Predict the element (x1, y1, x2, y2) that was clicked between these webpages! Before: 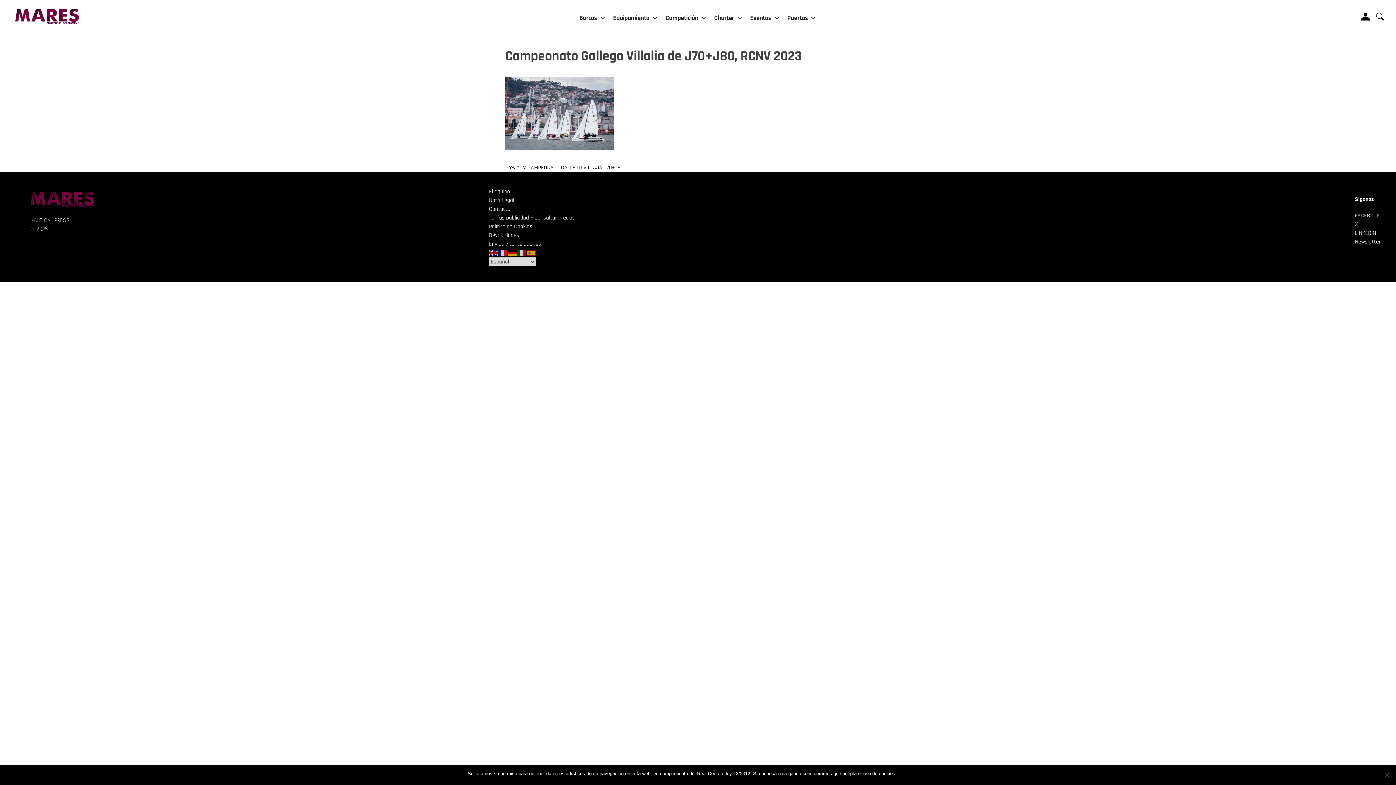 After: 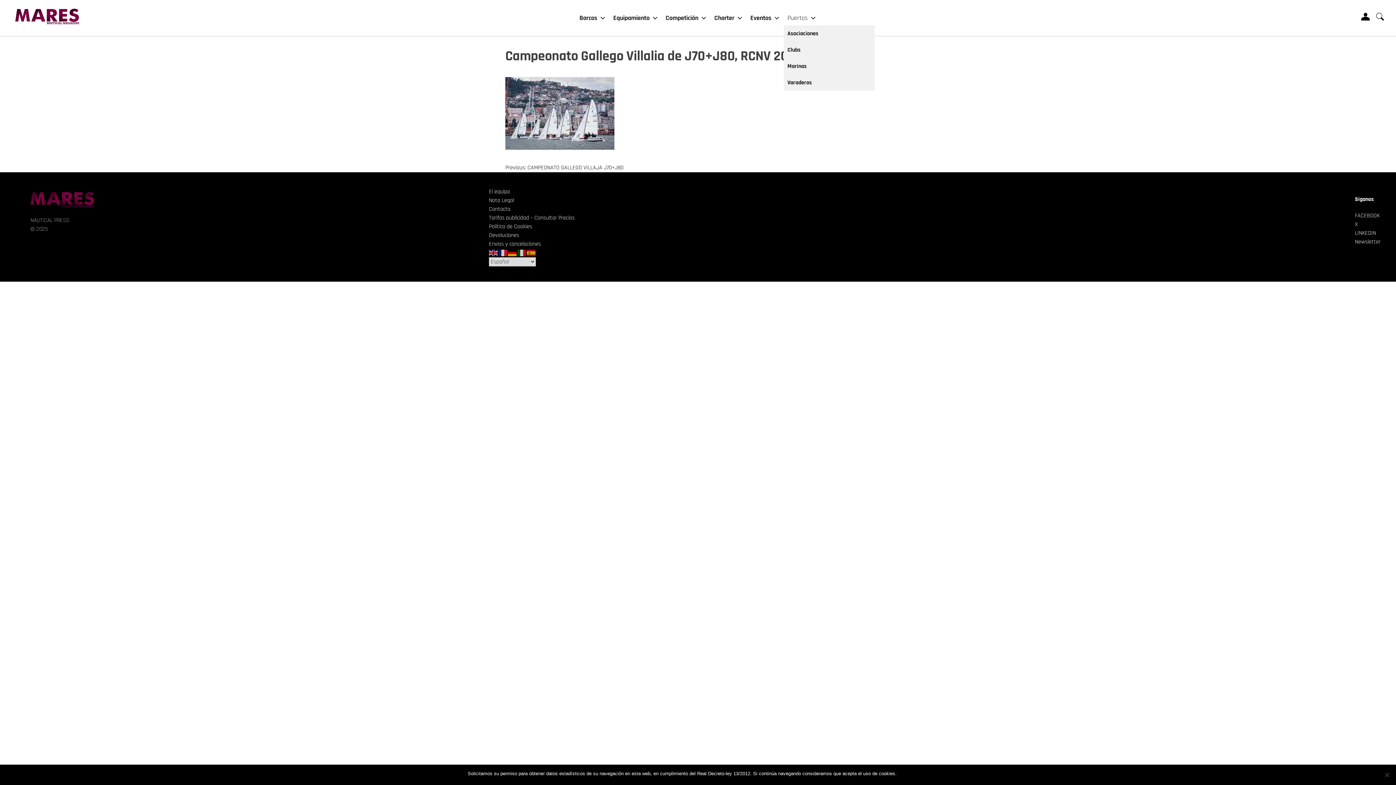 Action: label: Puertos bbox: (783, 10, 820, 25)